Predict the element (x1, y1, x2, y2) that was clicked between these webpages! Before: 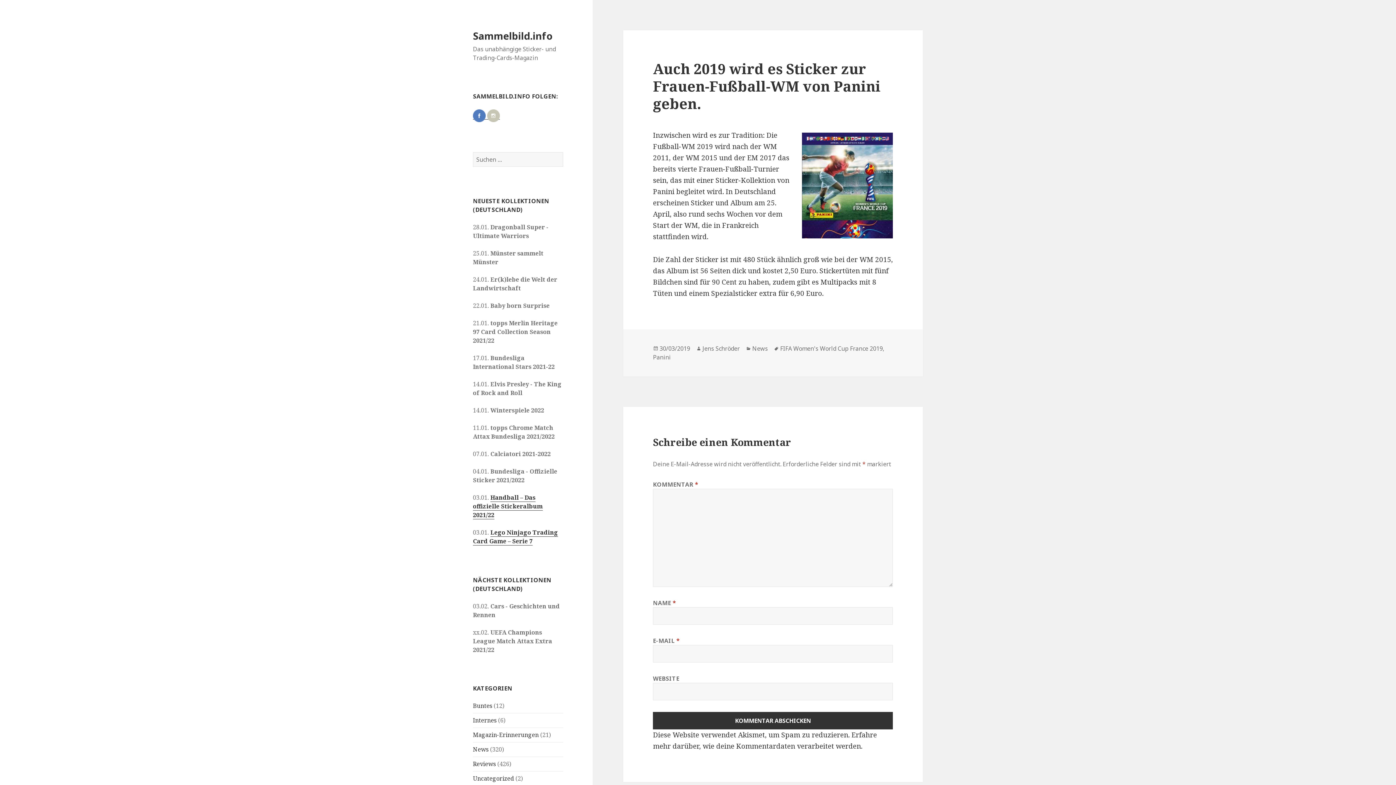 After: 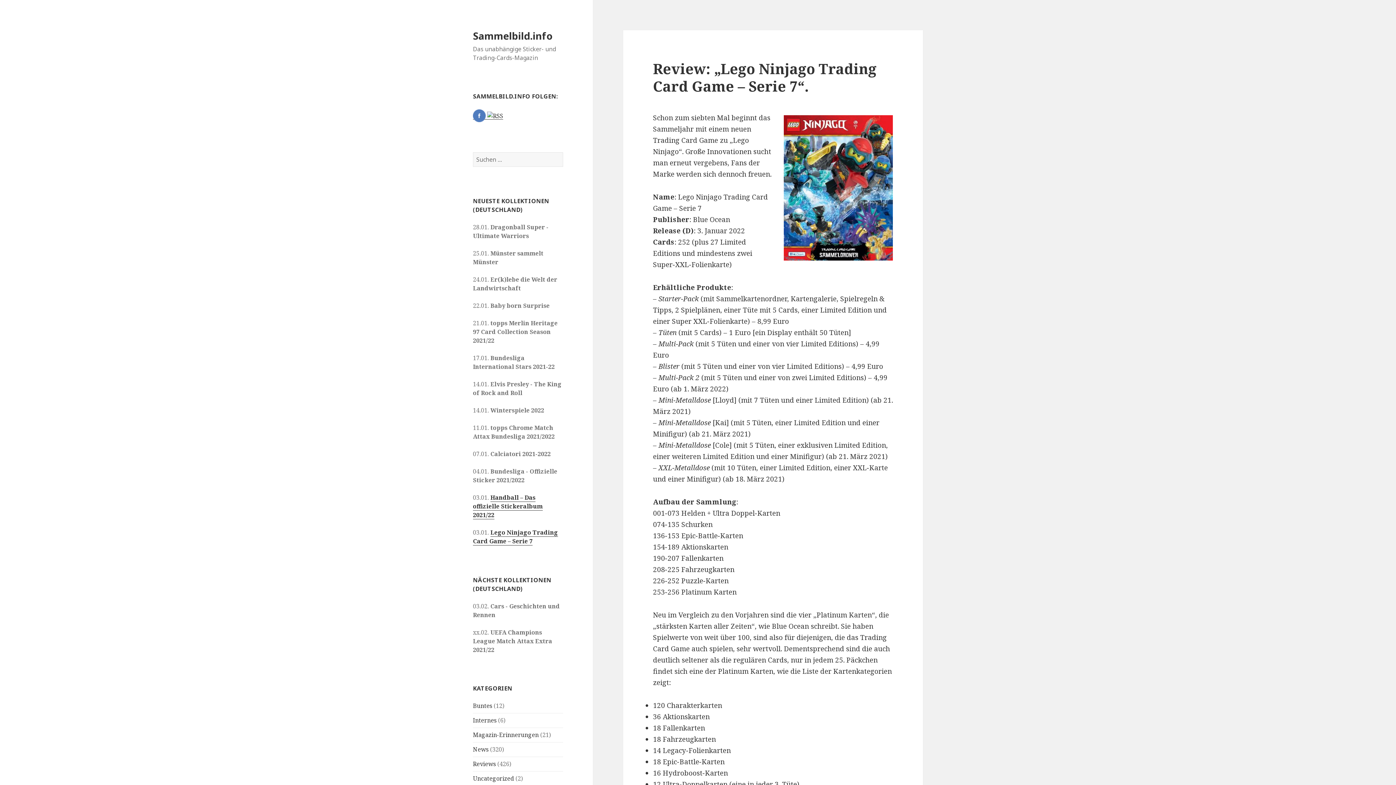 Action: label: Lego Ninjago Trading Card Game – Serie 7 bbox: (473, 528, 558, 545)